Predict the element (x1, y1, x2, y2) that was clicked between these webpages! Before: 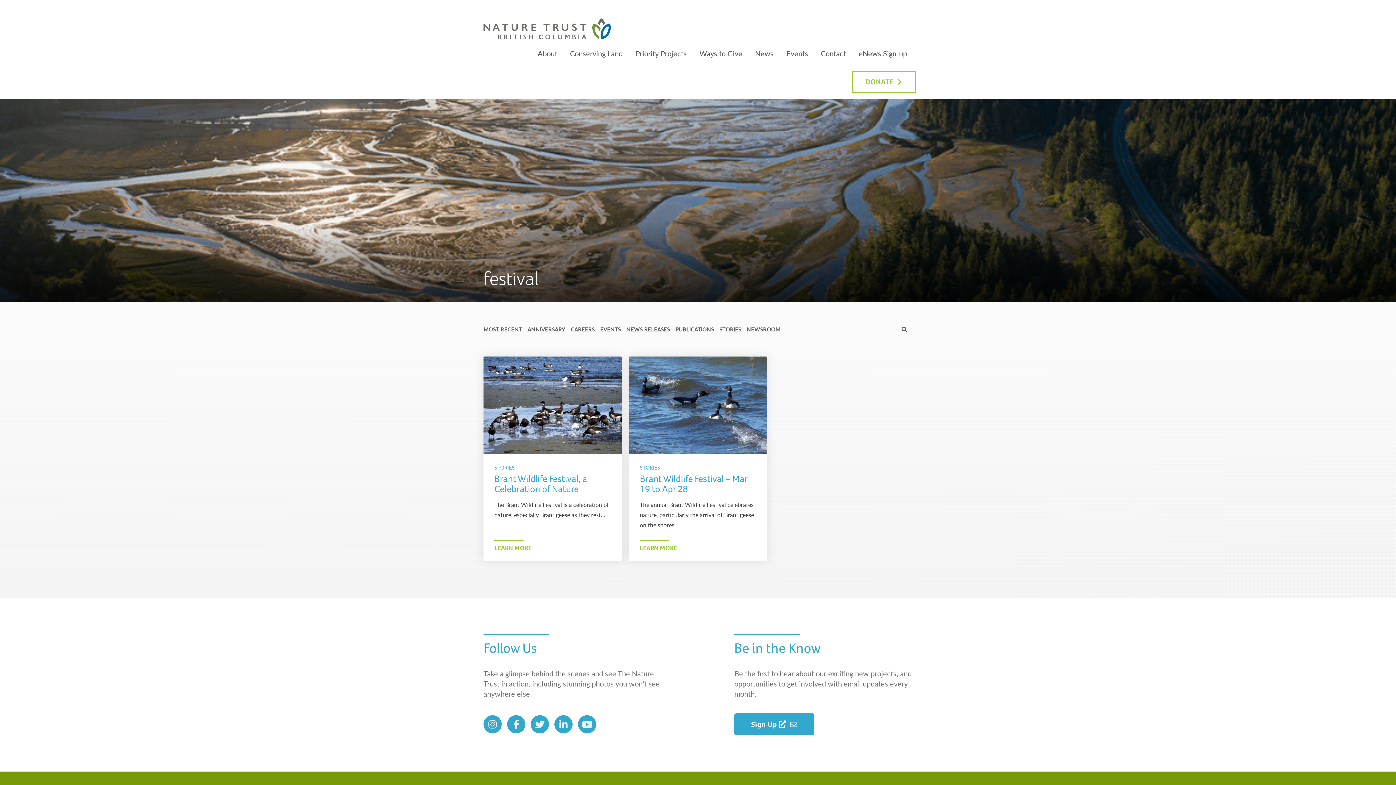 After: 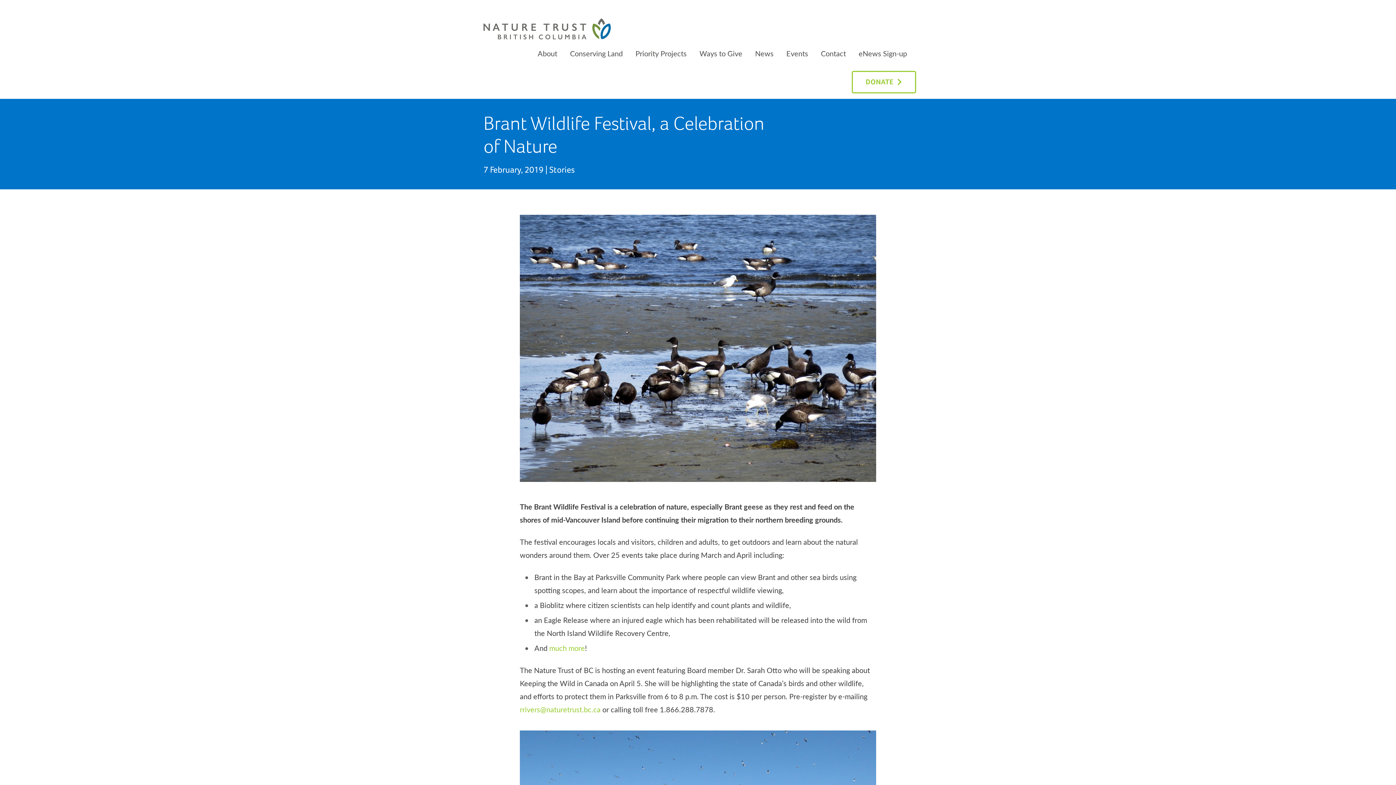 Action: label: Brant Wildlife Festival, a Celebration of Nature bbox: (494, 473, 587, 494)